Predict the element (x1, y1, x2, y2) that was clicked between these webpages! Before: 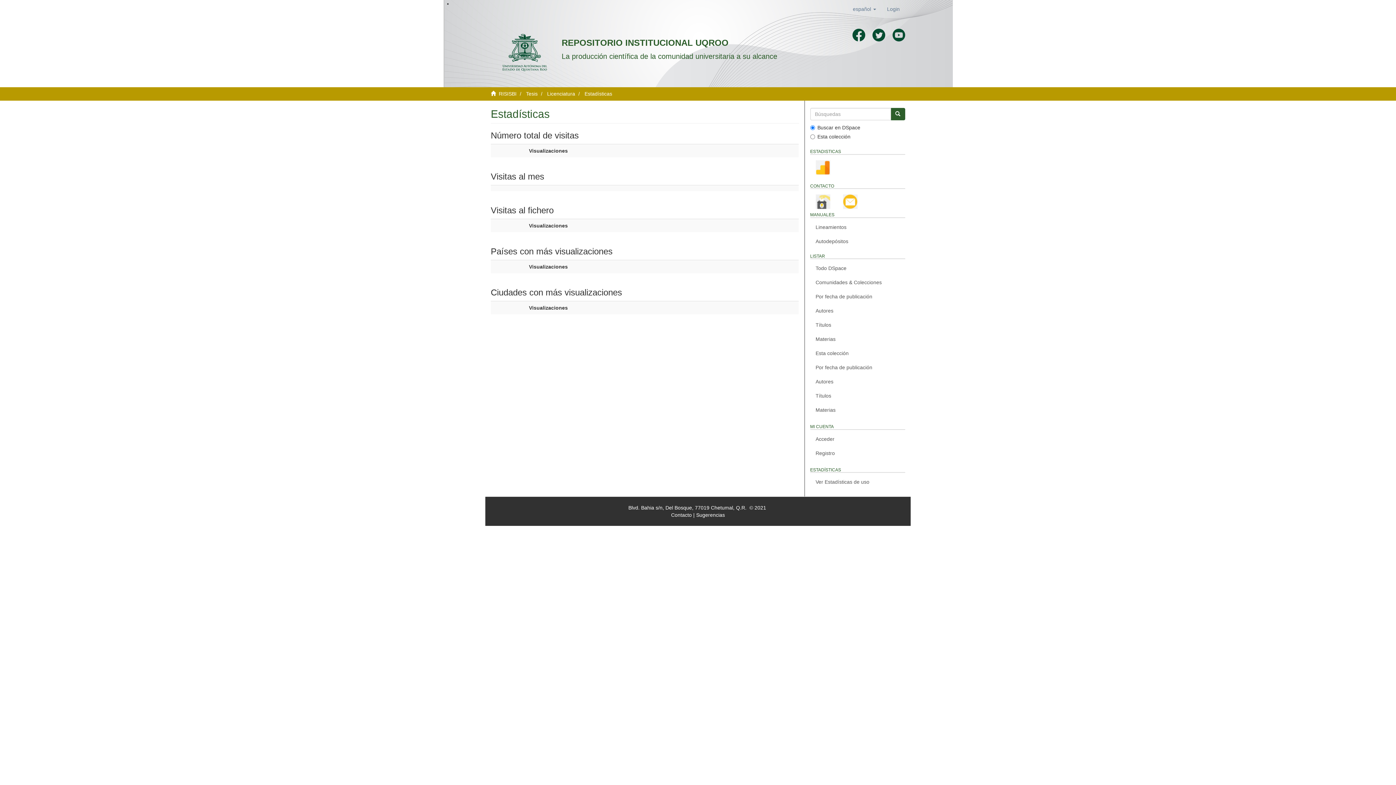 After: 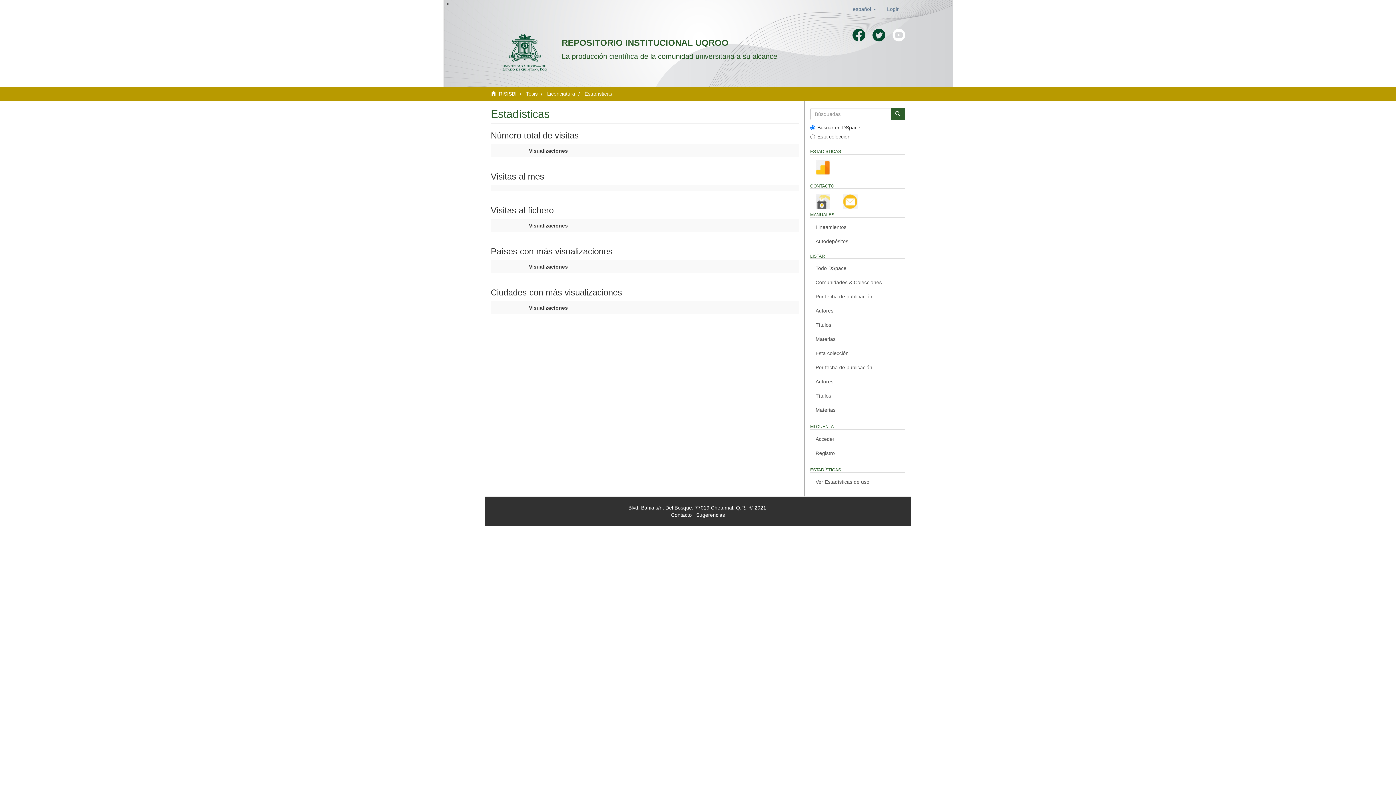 Action: bbox: (892, 26, 905, 43)